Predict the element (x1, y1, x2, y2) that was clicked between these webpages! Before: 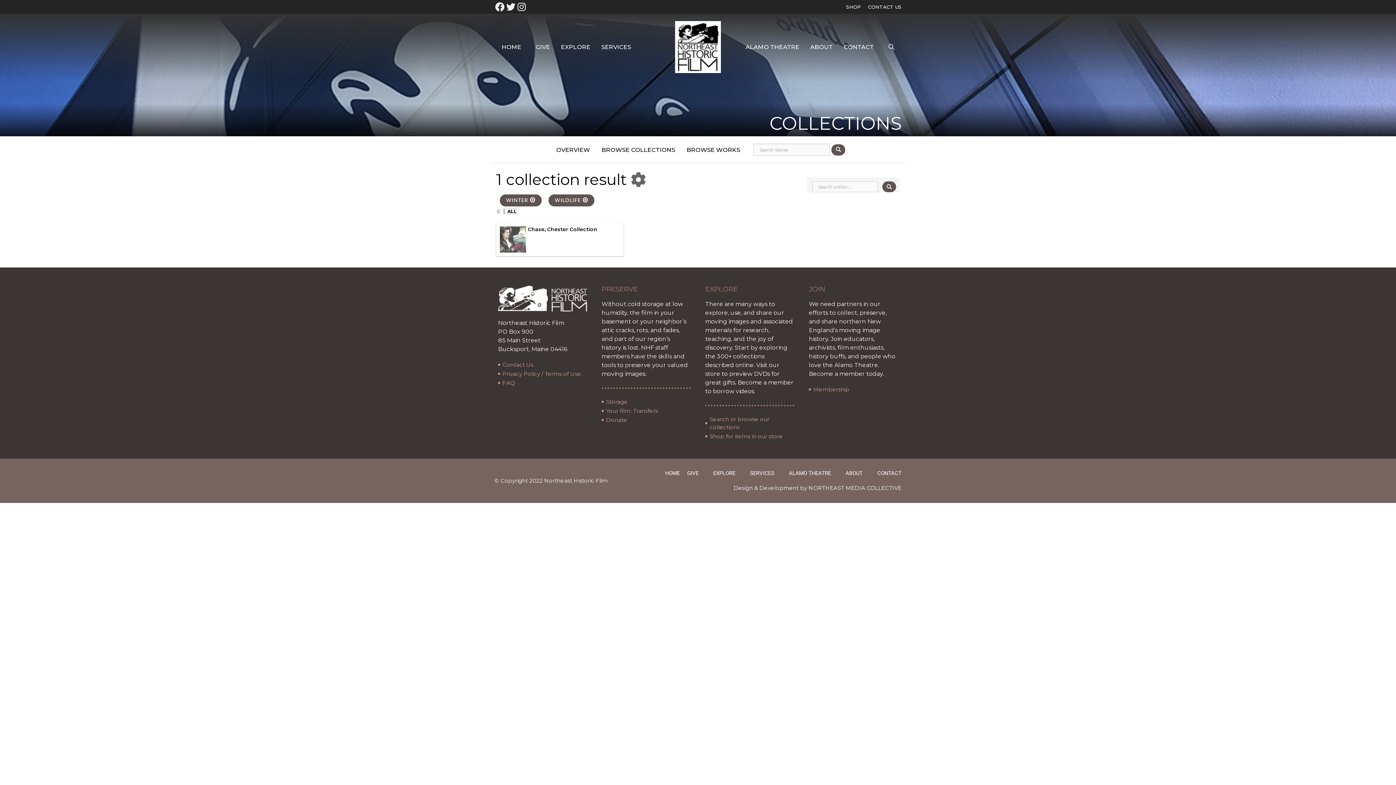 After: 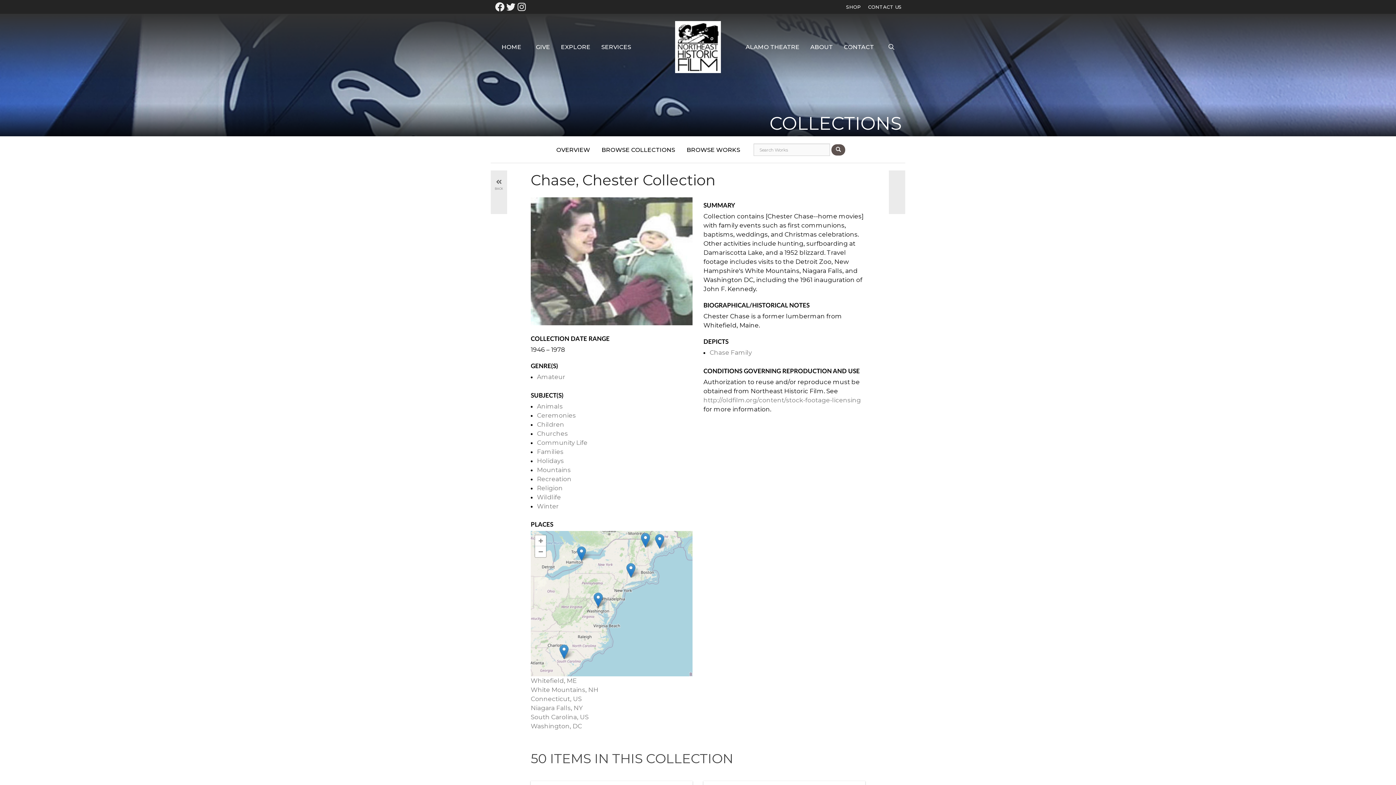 Action: bbox: (500, 236, 526, 242)